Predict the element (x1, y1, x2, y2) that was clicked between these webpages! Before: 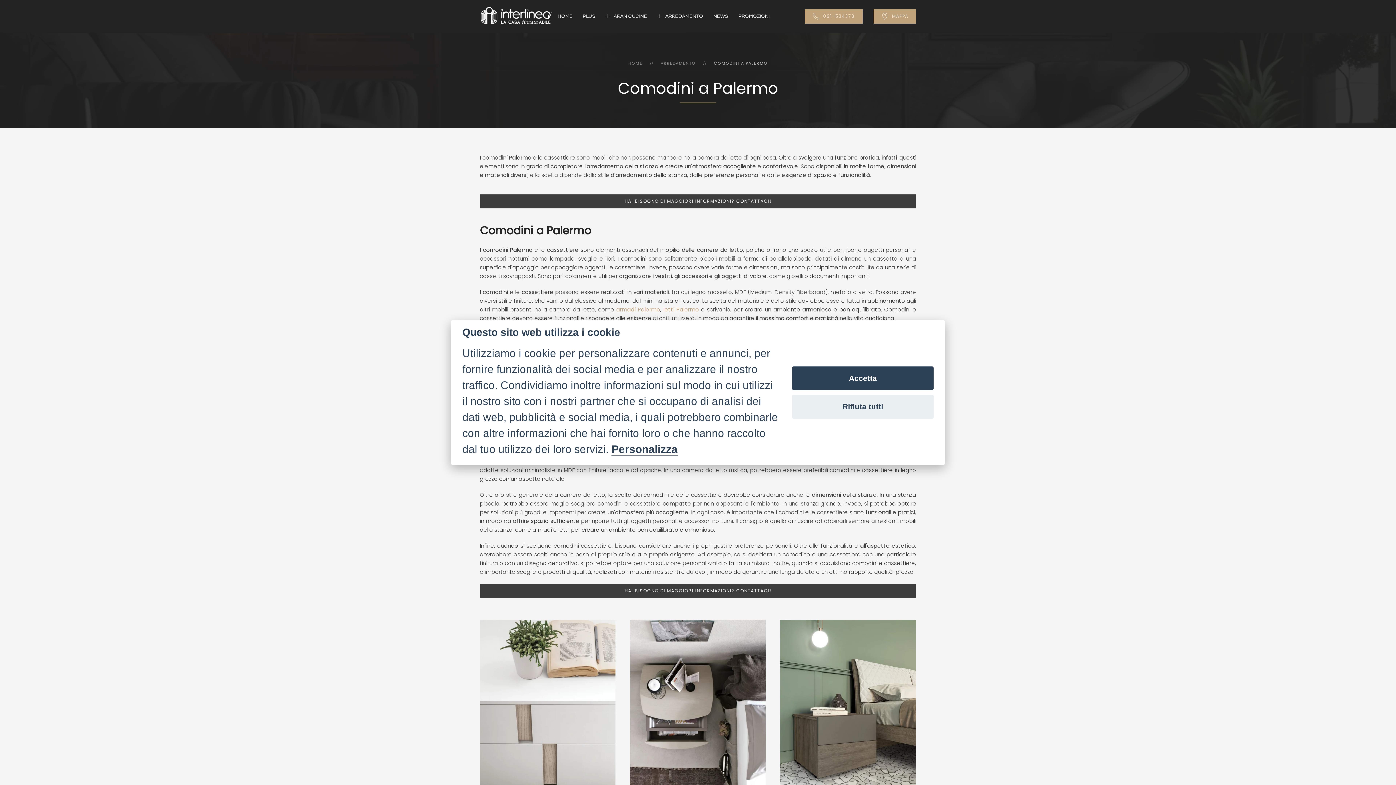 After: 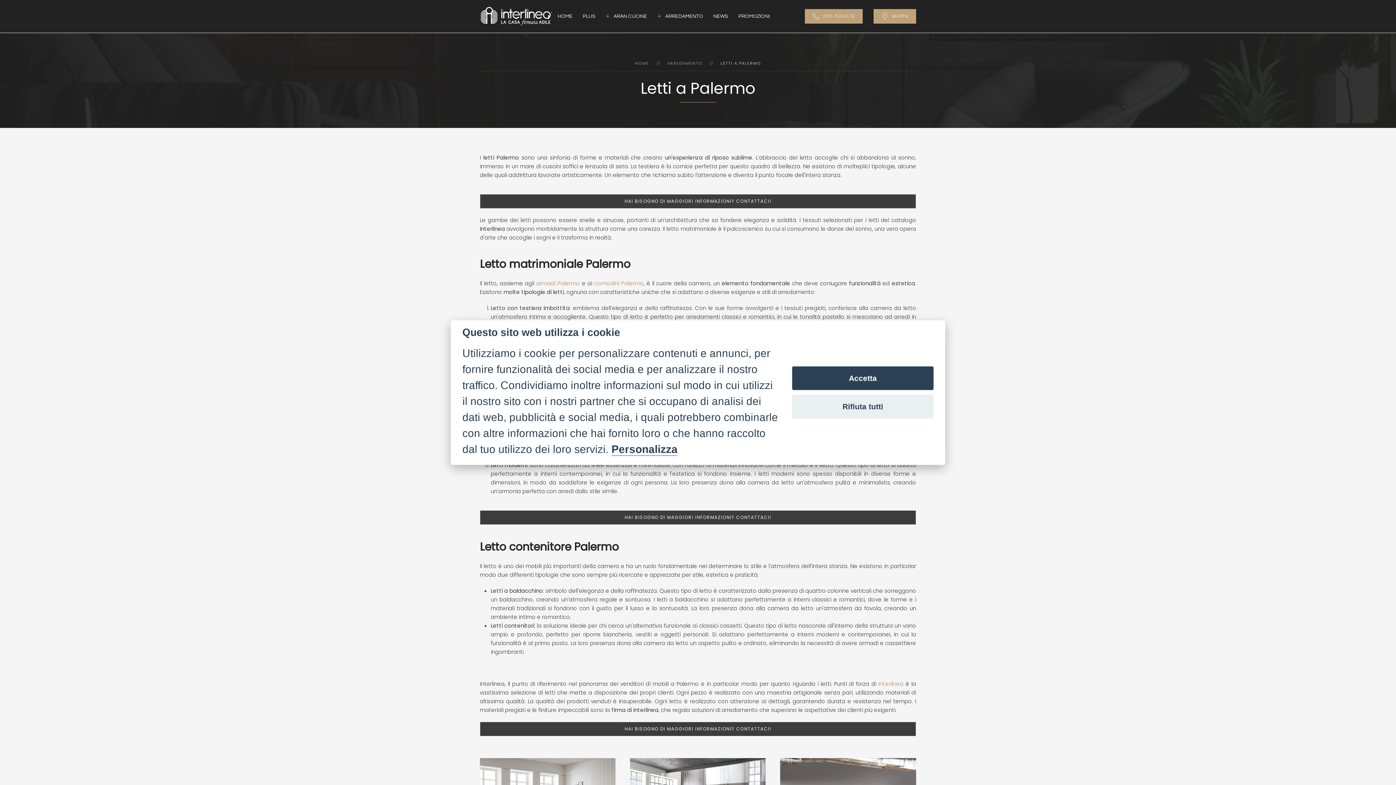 Action: label: letti Palermo bbox: (663, 305, 699, 313)